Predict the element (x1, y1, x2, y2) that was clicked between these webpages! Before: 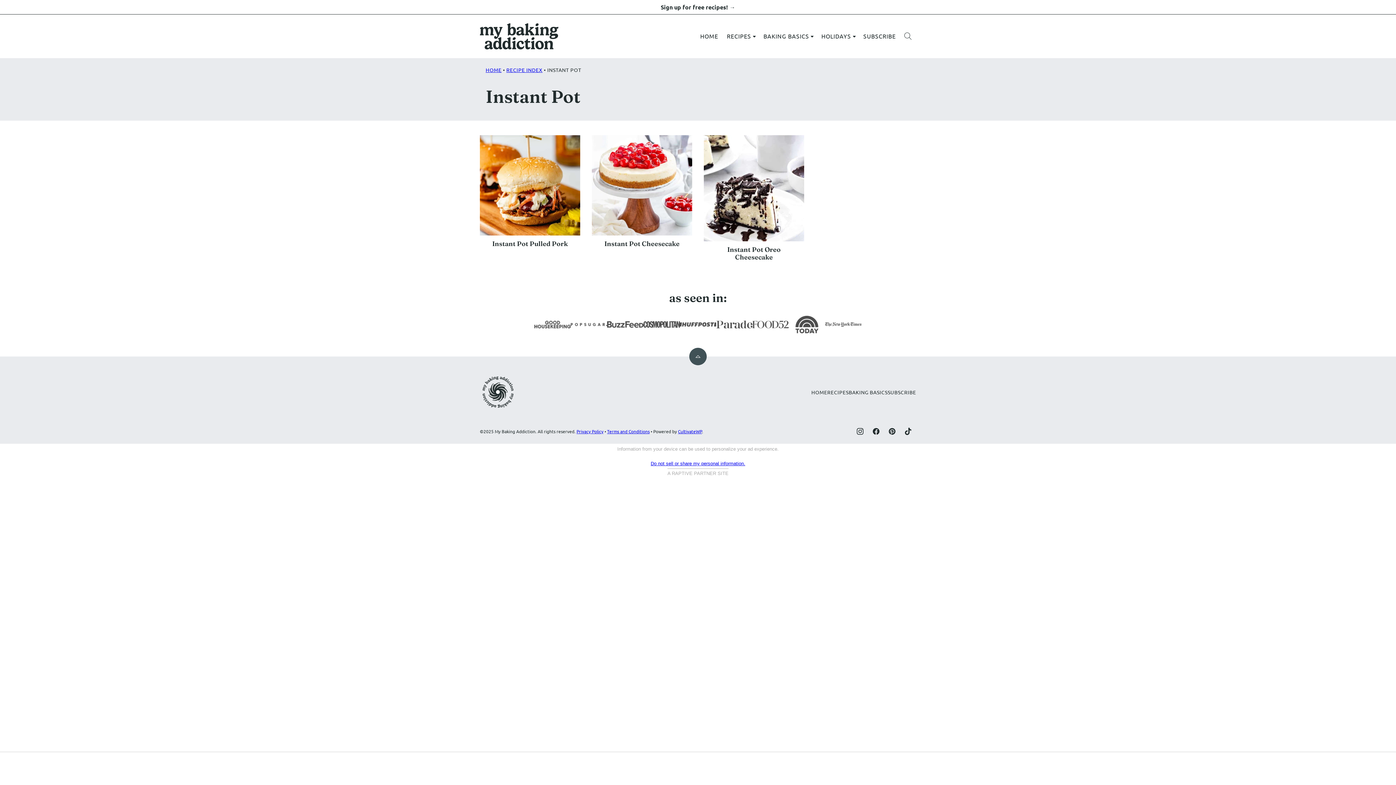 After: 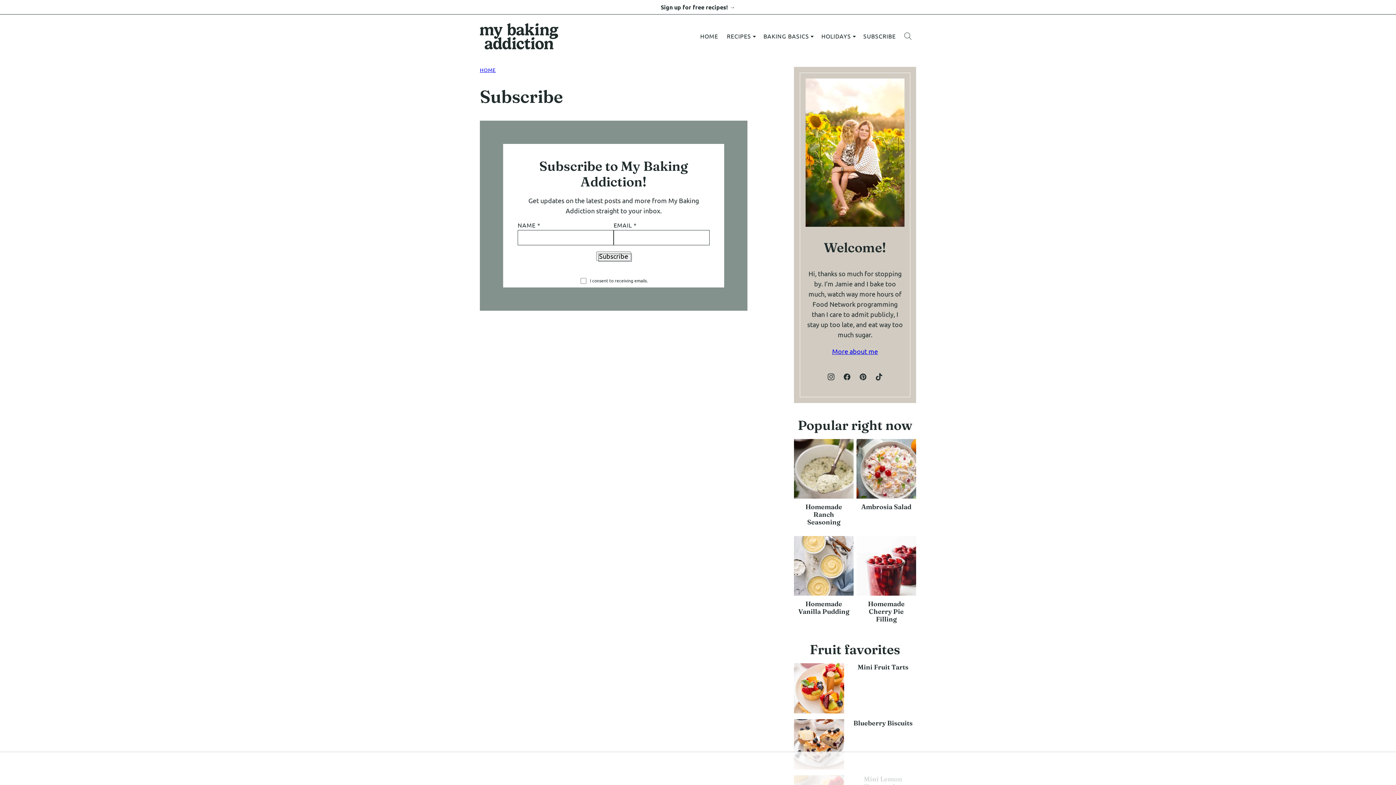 Action: label: SUBSCRIBE bbox: (859, 28, 900, 44)